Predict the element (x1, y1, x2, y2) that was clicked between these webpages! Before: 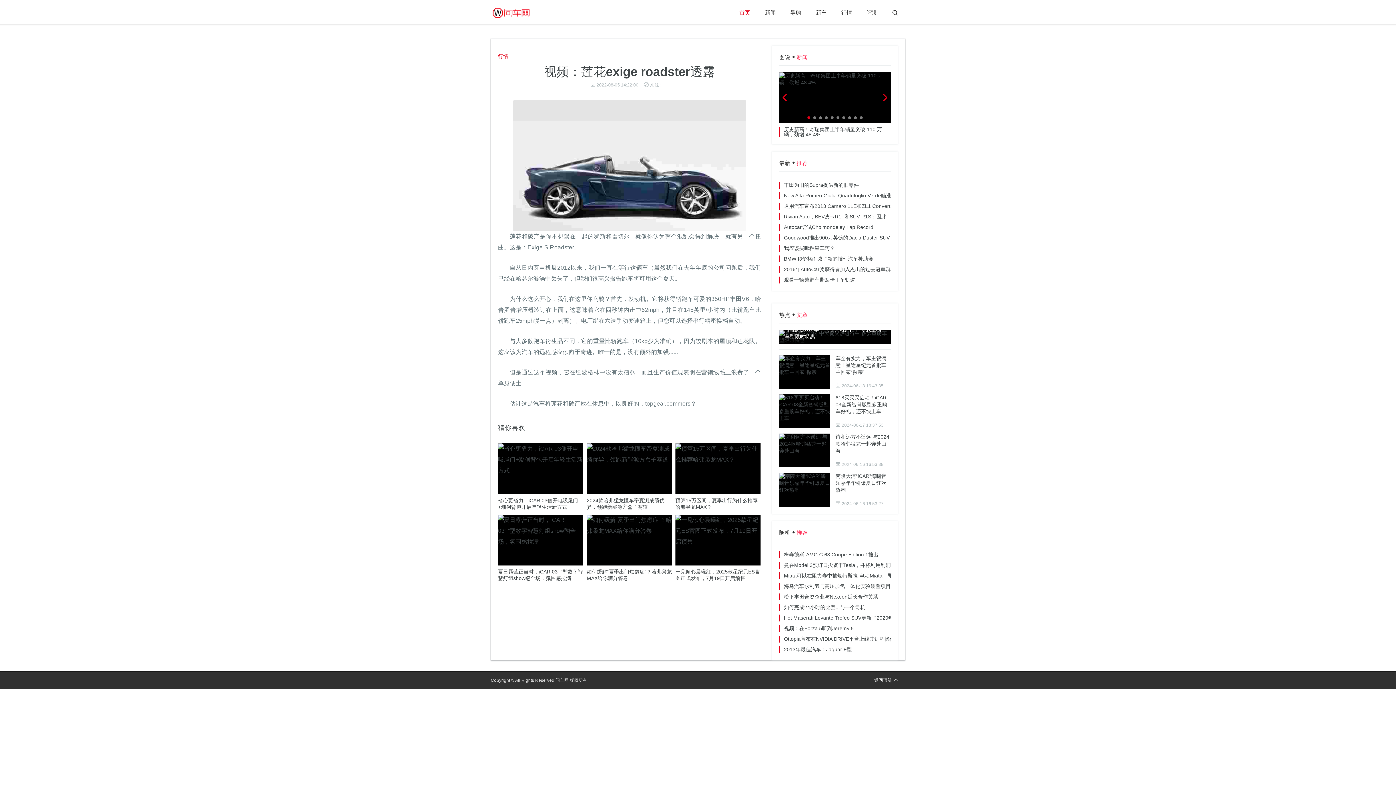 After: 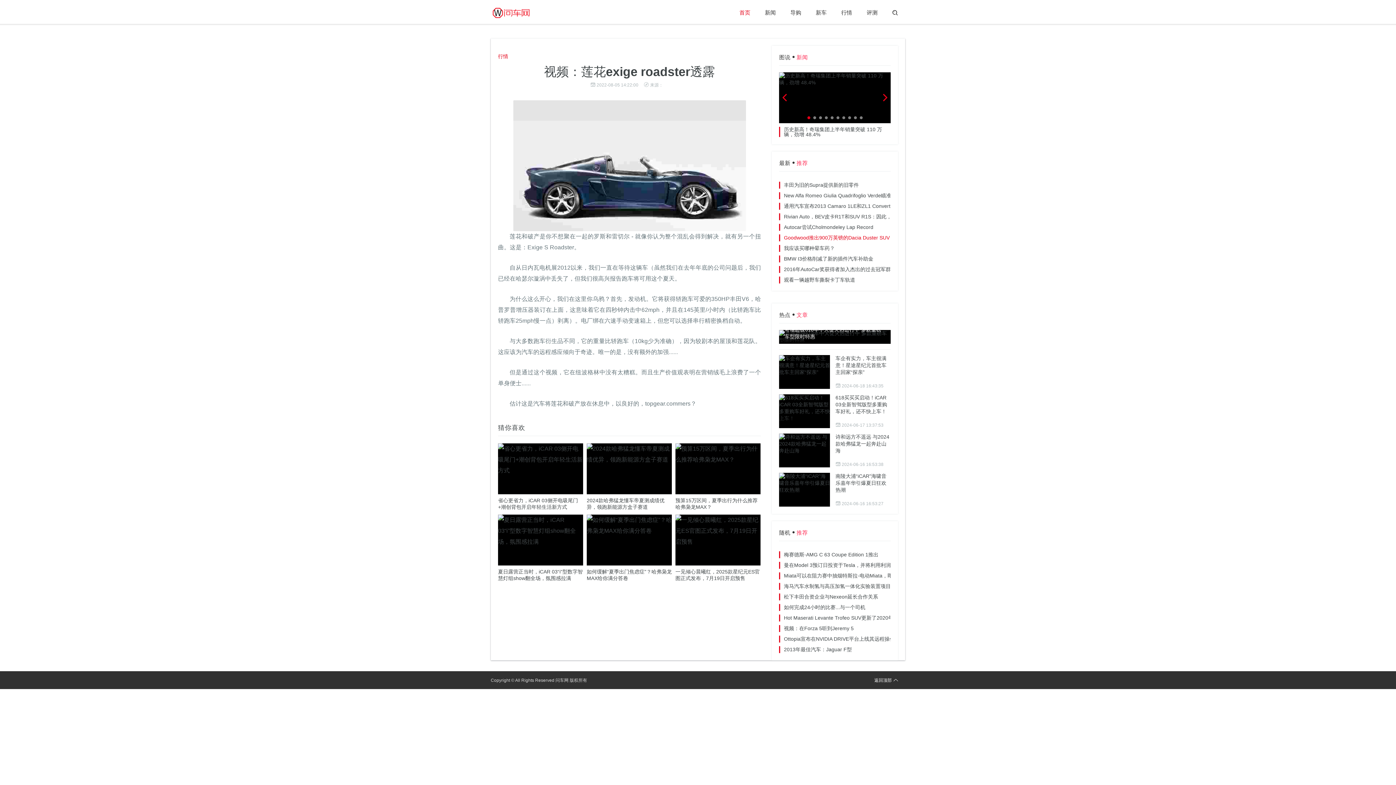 Action: label: Goodwood推出900万英镑的Dacia Duster SUV bbox: (784, 234, 889, 240)